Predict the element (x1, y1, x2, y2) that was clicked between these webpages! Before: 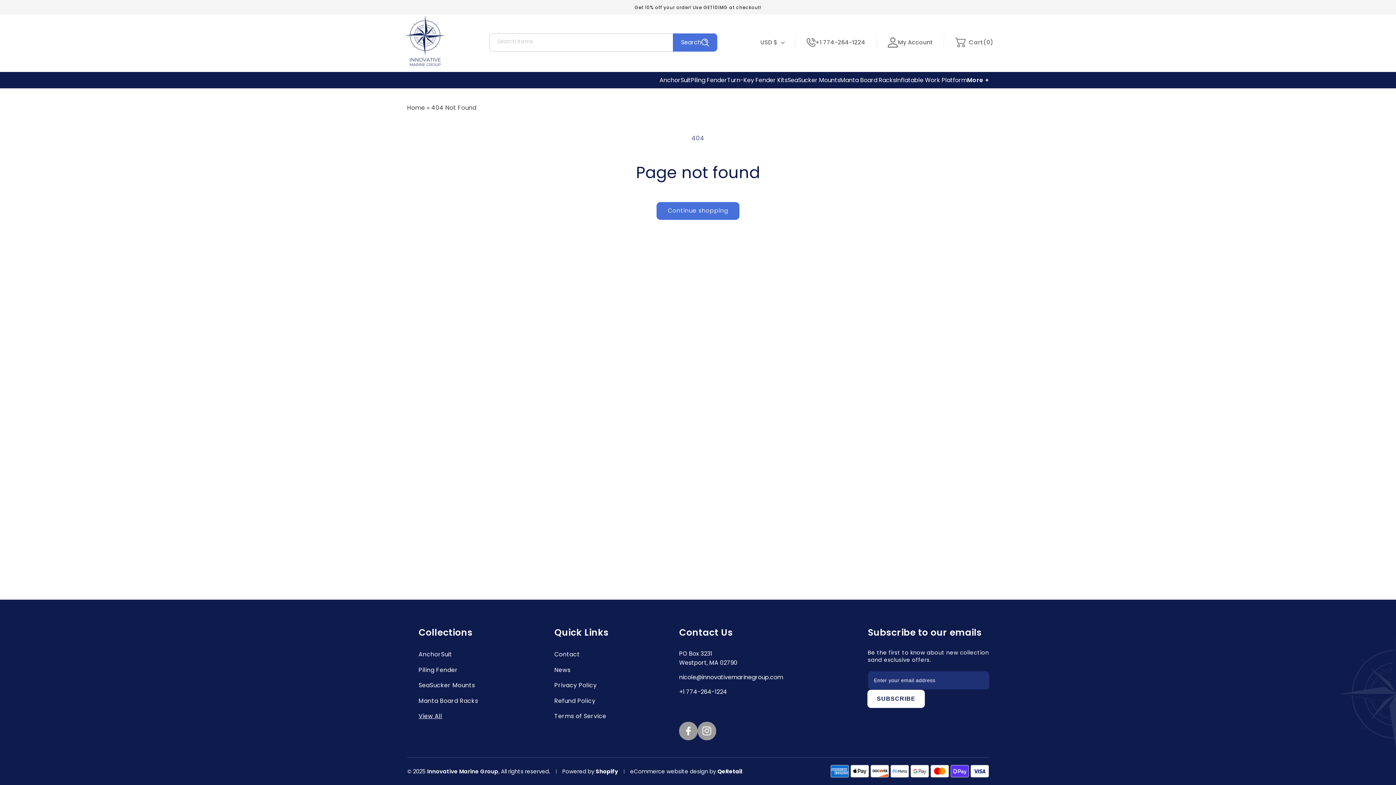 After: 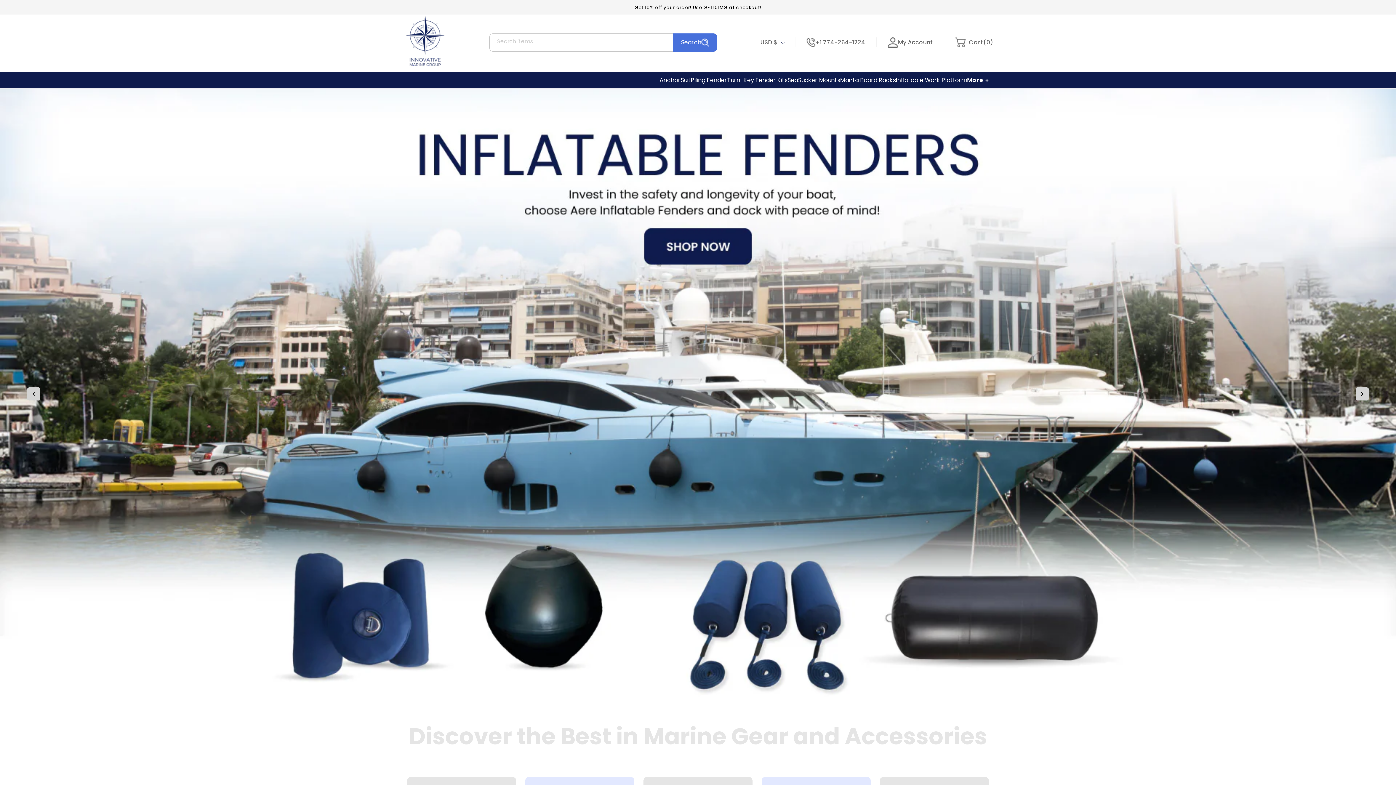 Action: bbox: (404, 14, 446, 70)